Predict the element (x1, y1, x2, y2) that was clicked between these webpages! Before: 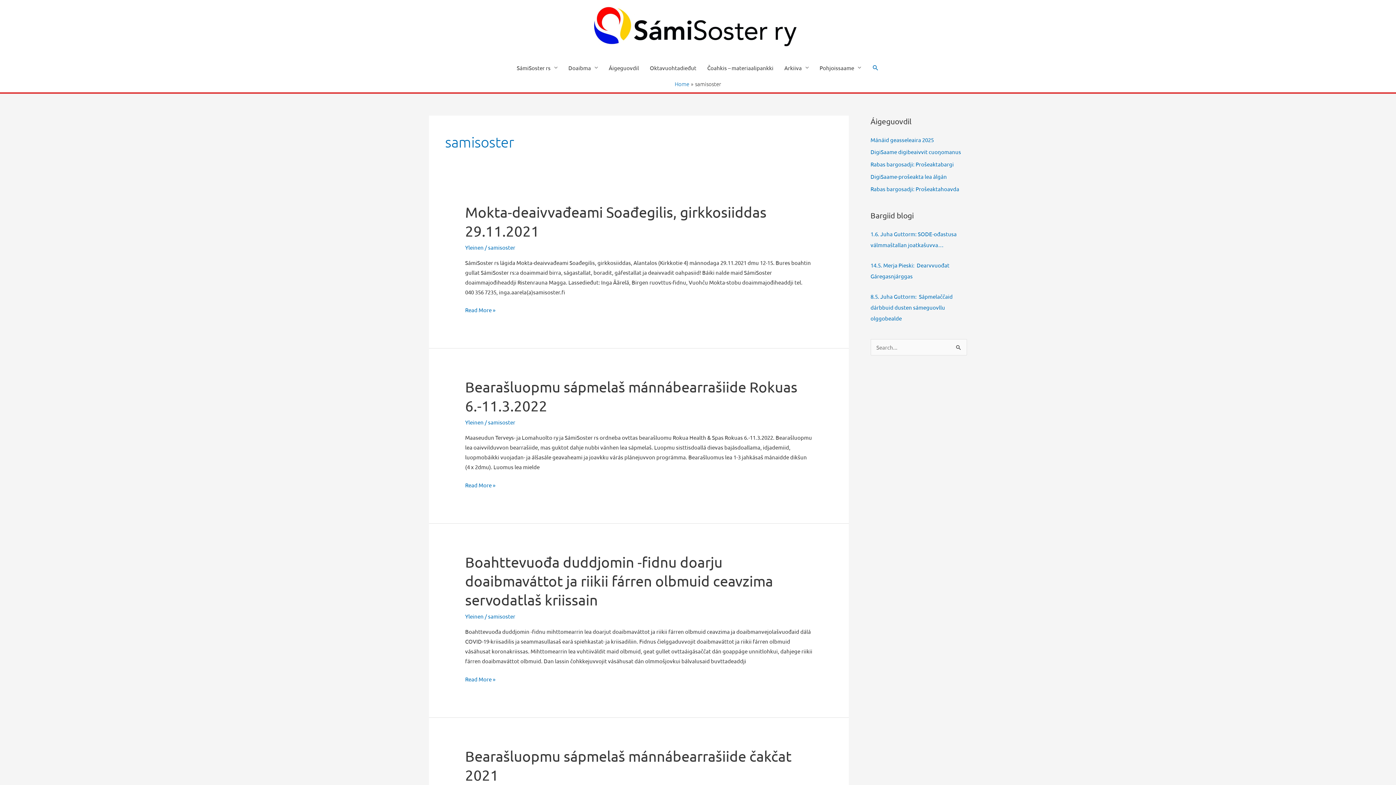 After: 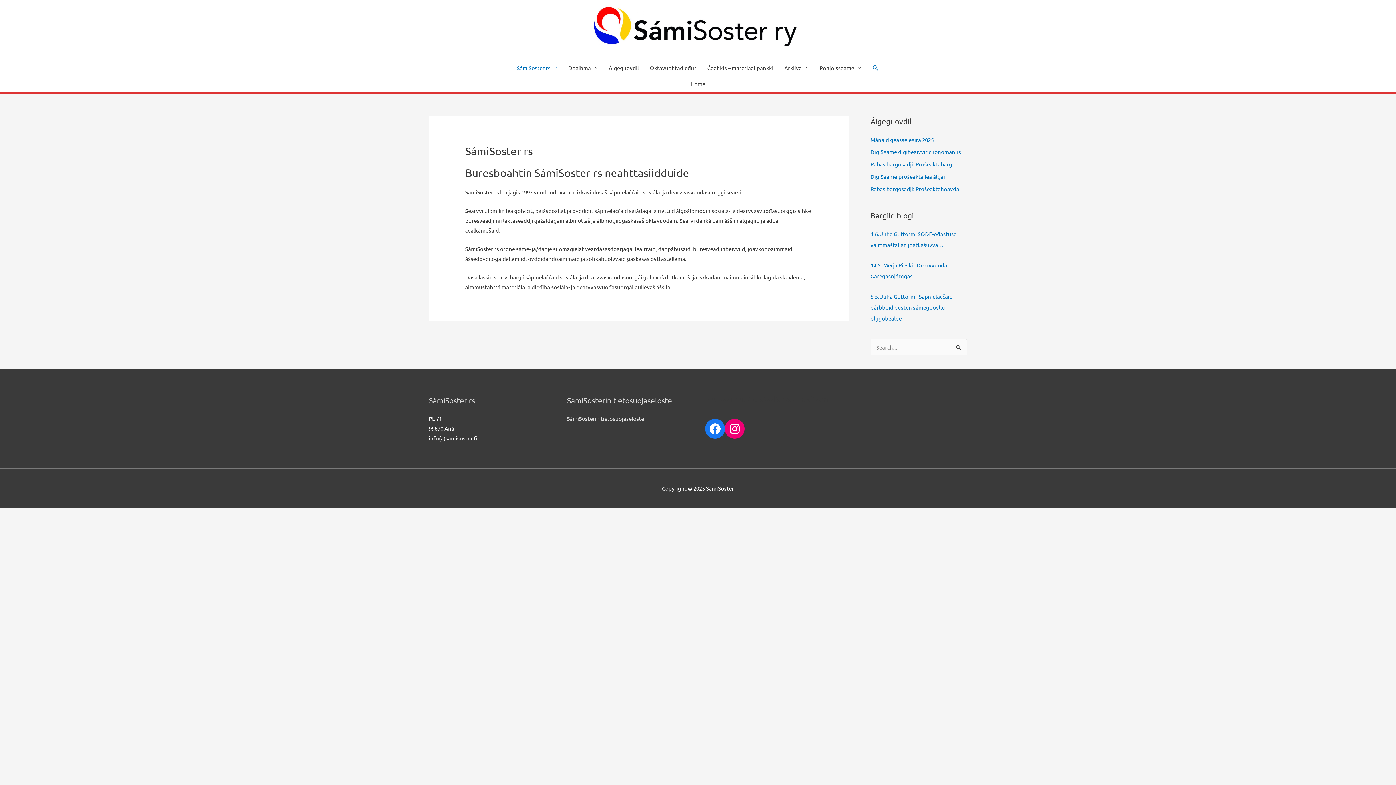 Action: label: Home bbox: (674, 79, 689, 87)